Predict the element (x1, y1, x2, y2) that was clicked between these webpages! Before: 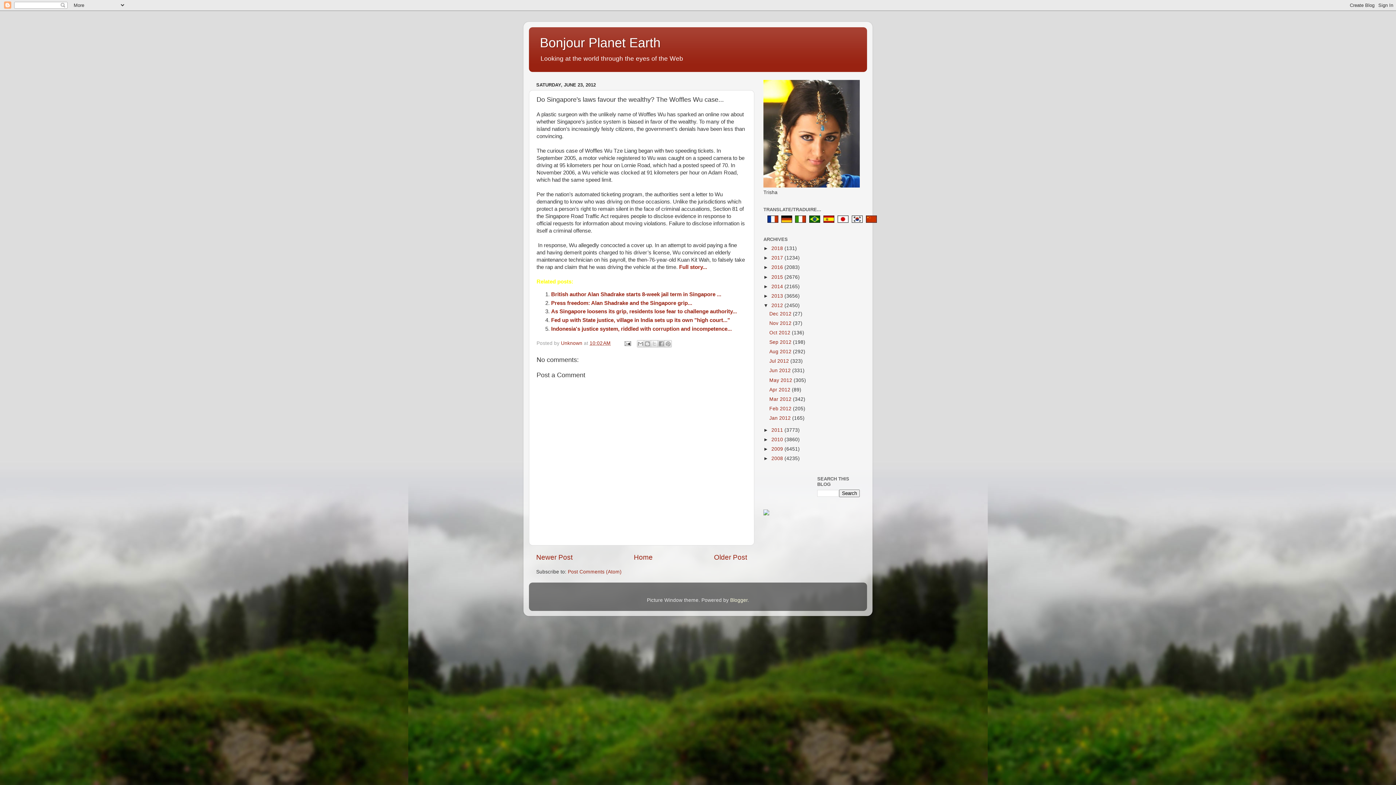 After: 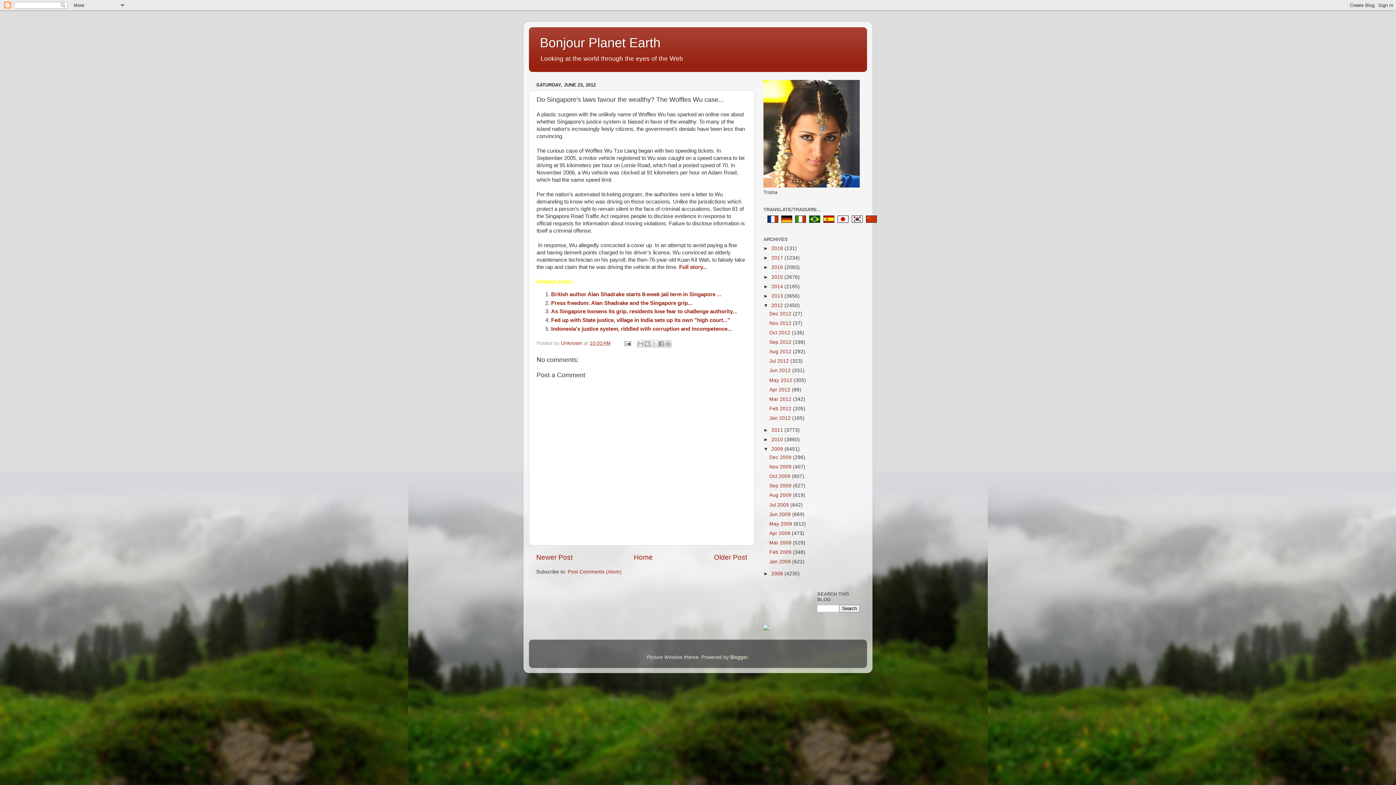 Action: bbox: (763, 446, 771, 452) label: ►  